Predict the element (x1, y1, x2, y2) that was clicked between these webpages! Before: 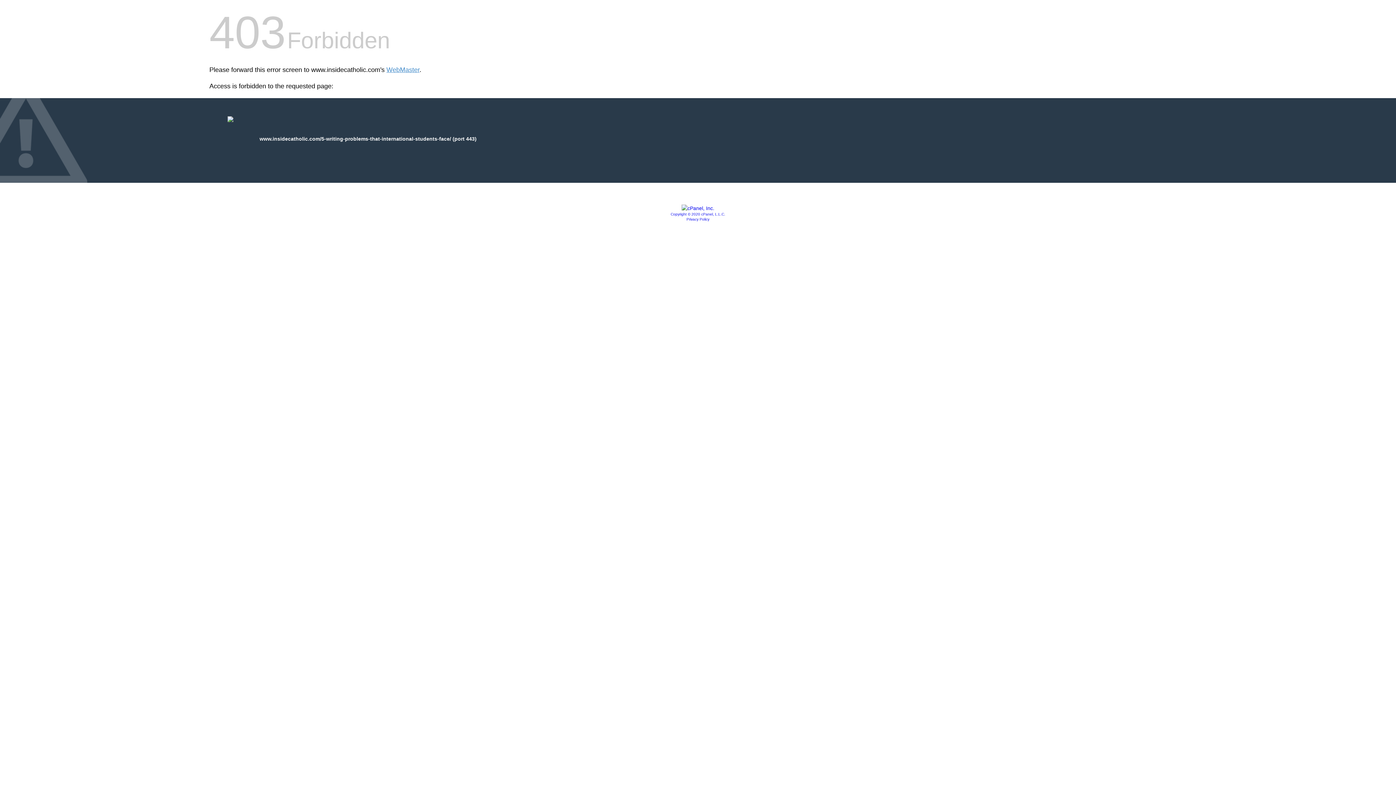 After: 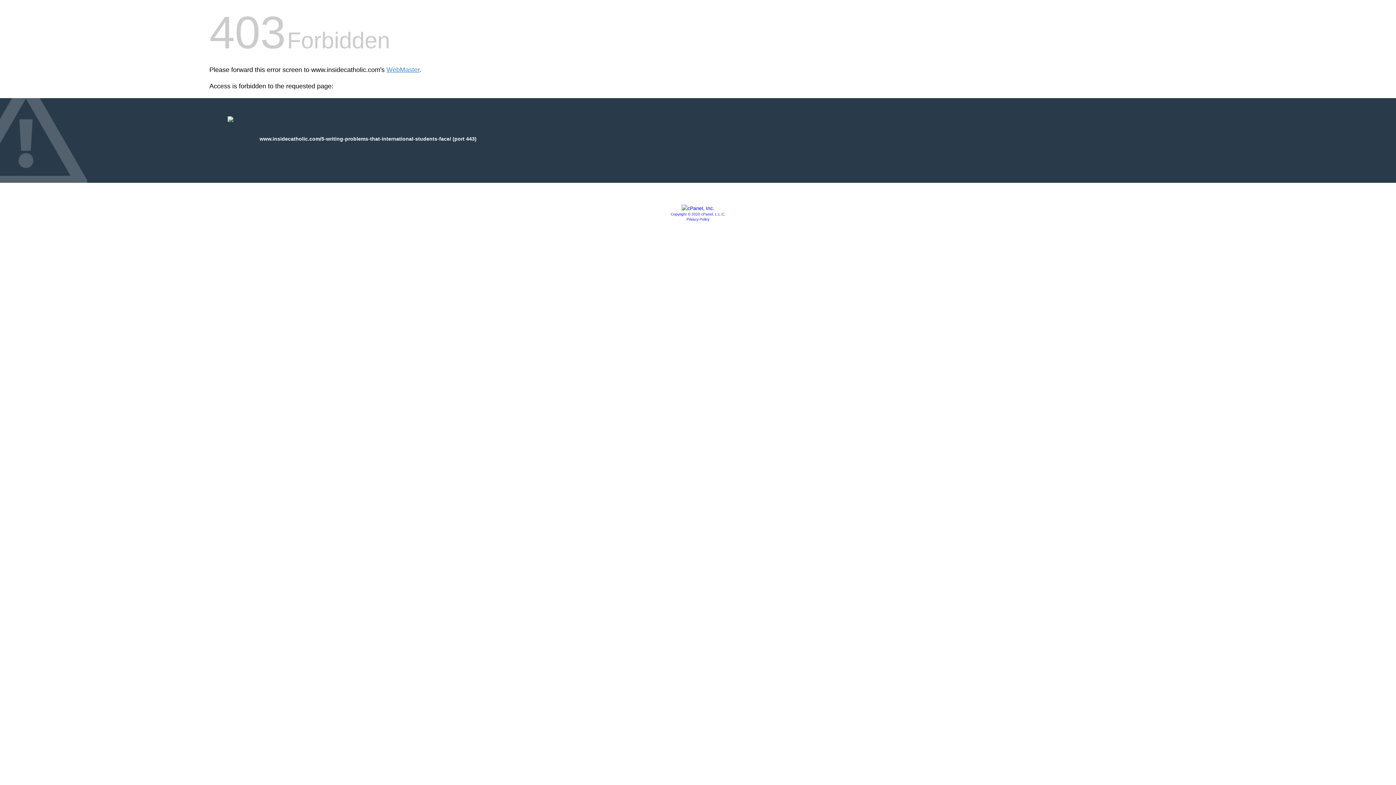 Action: label: Copyright © 2020 cPanel, L.L.C. bbox: (670, 212, 725, 216)